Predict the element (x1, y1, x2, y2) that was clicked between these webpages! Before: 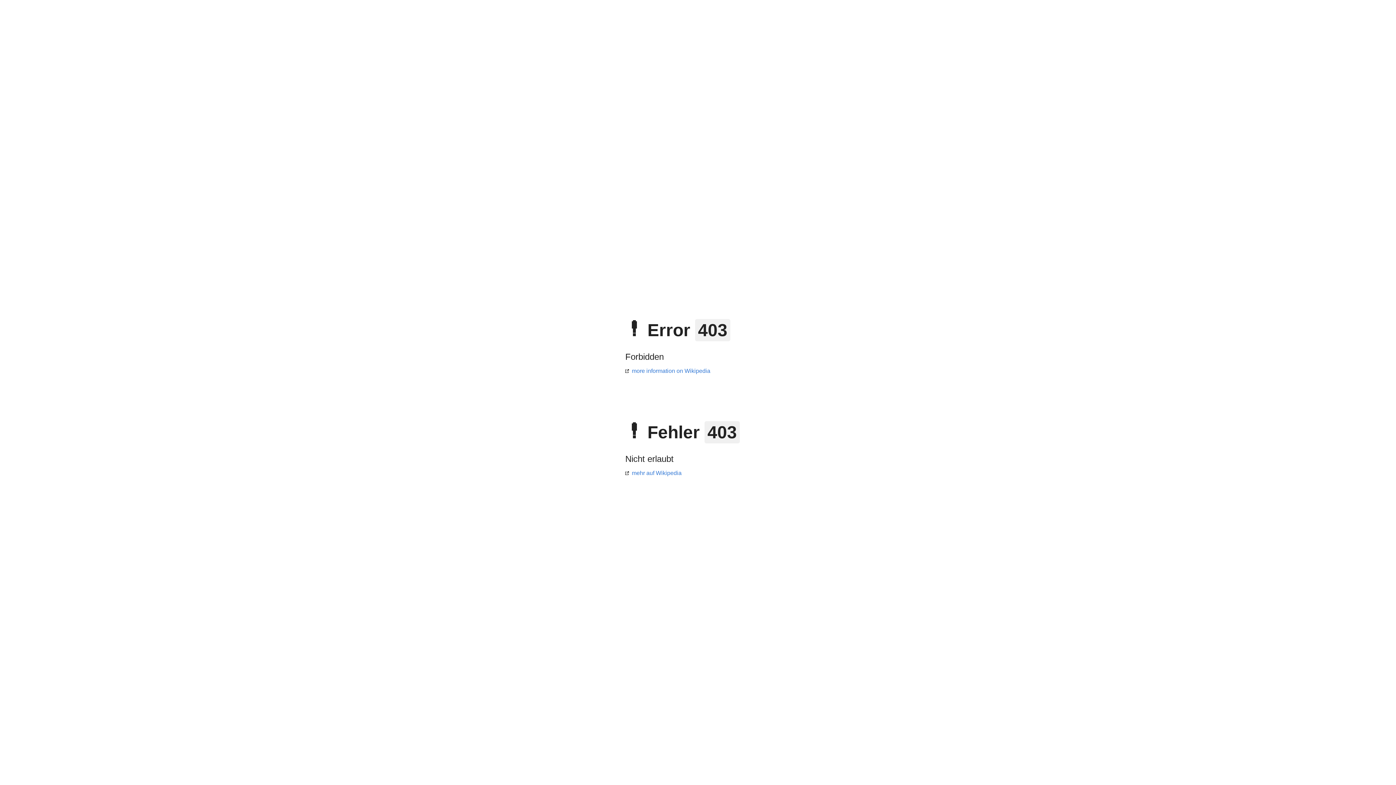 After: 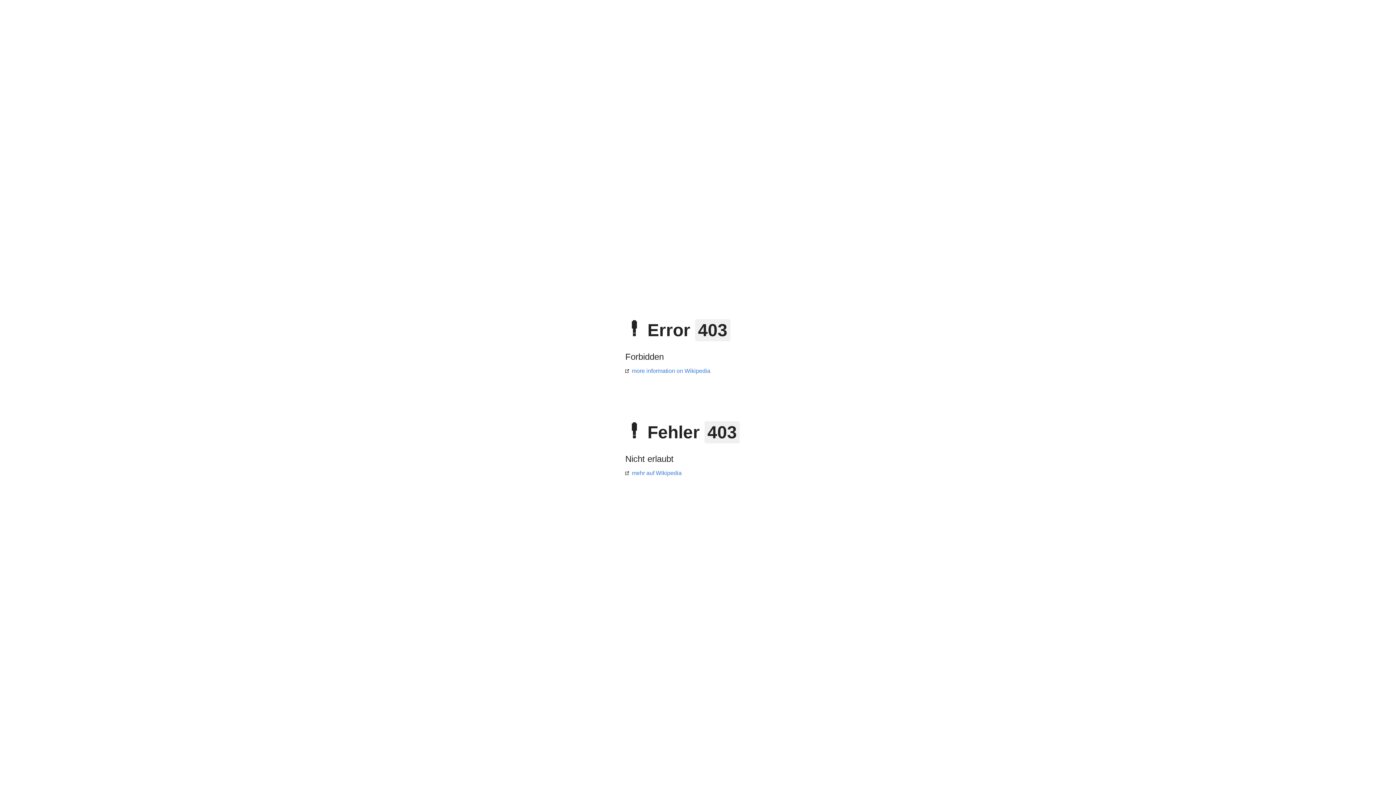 Action: label: more information on Wikipedia bbox: (625, 368, 710, 374)